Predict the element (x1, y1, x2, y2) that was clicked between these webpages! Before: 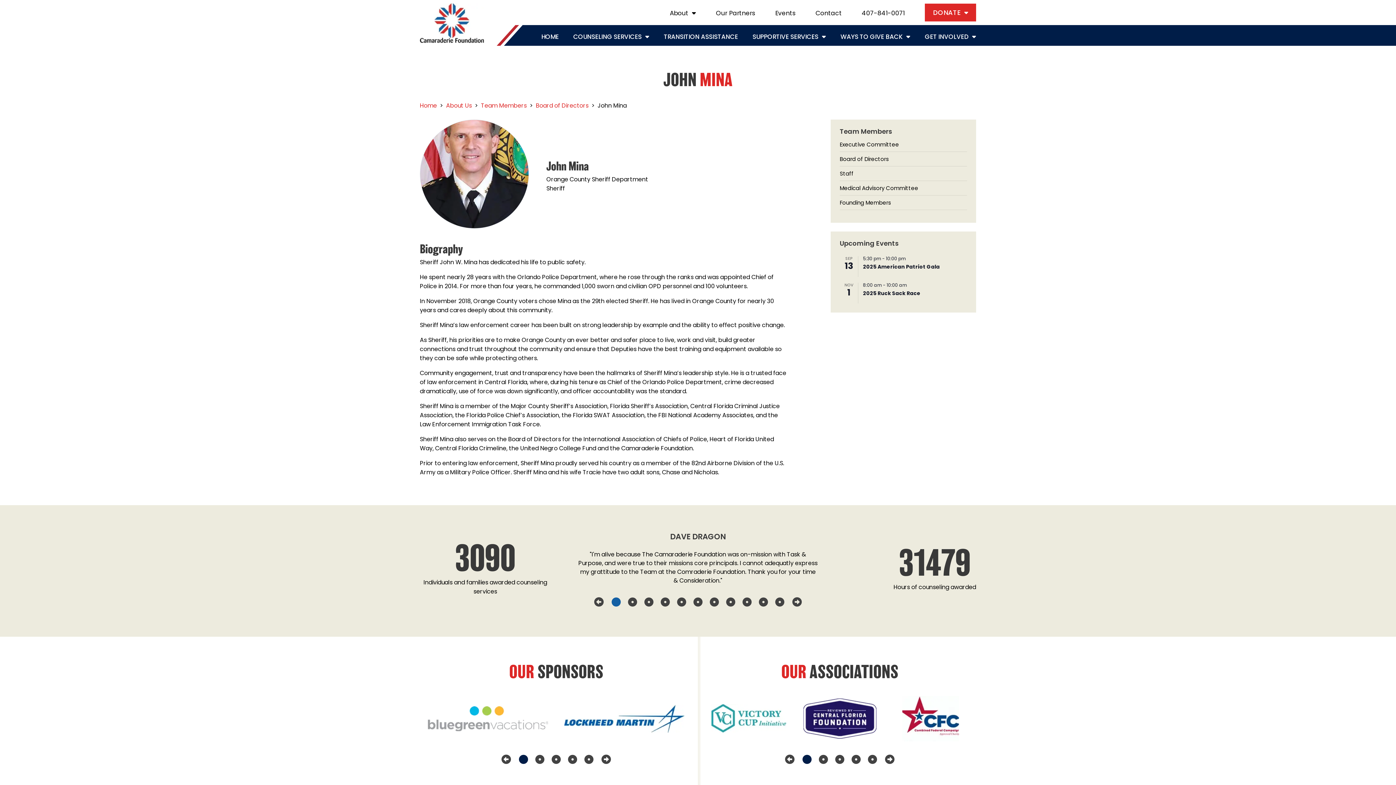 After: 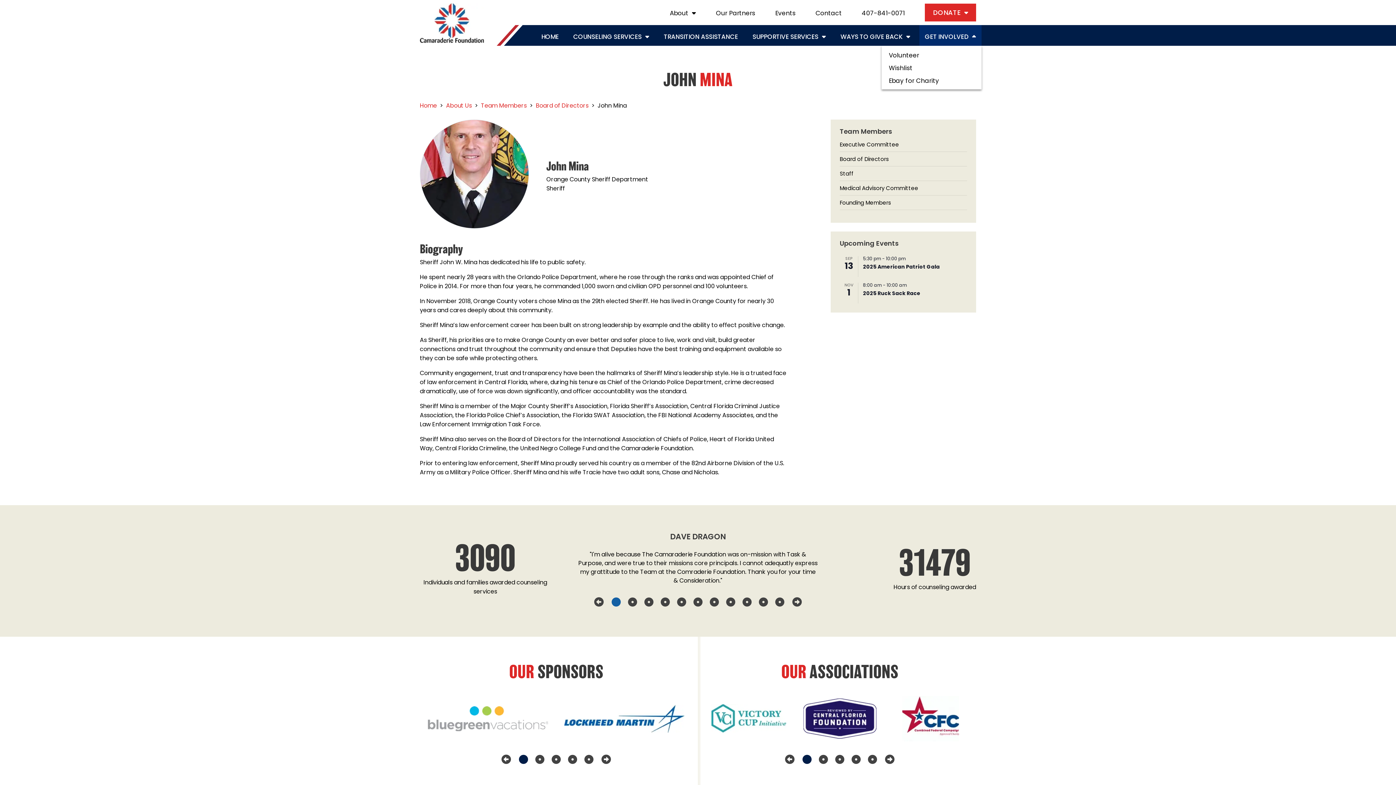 Action: label: GET INVOLVED bbox: (919, 25, 981, 45)